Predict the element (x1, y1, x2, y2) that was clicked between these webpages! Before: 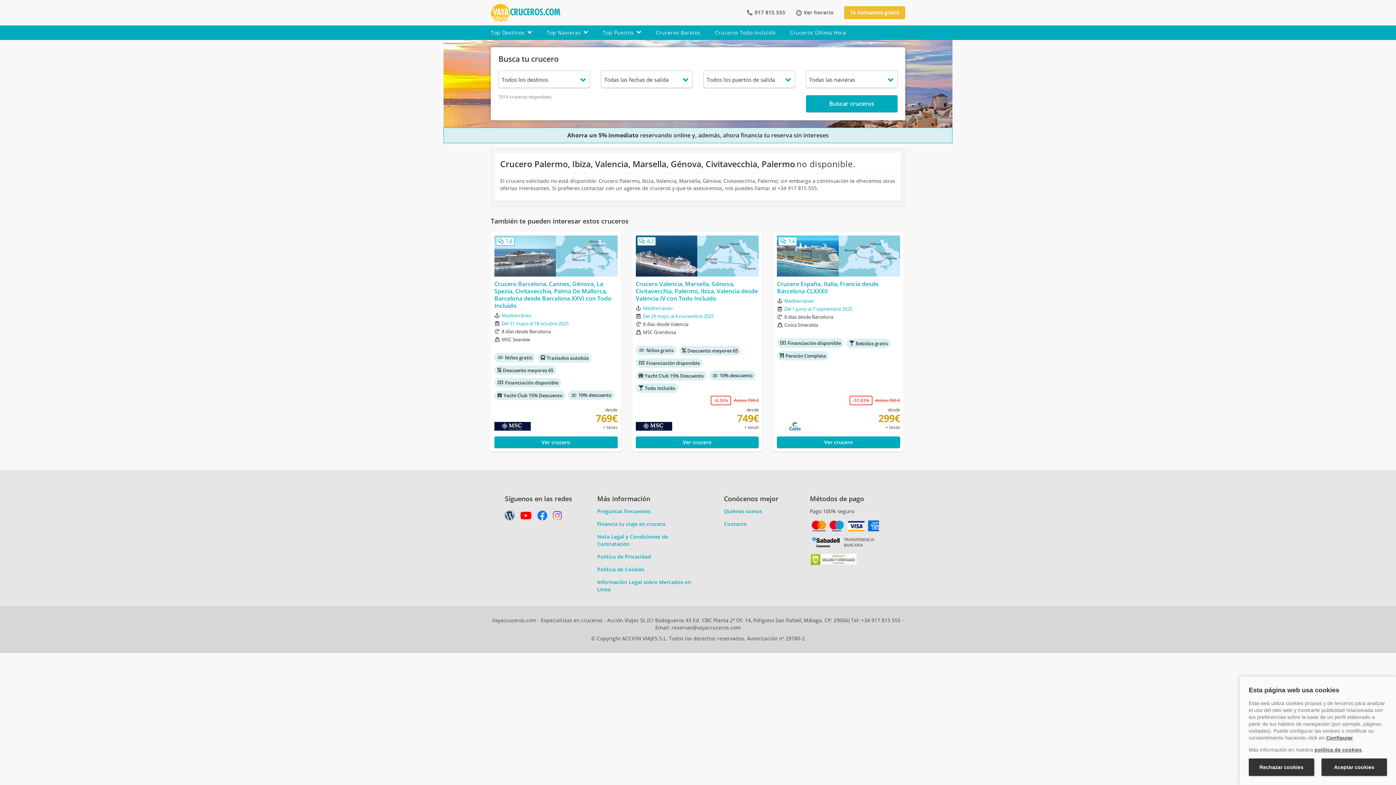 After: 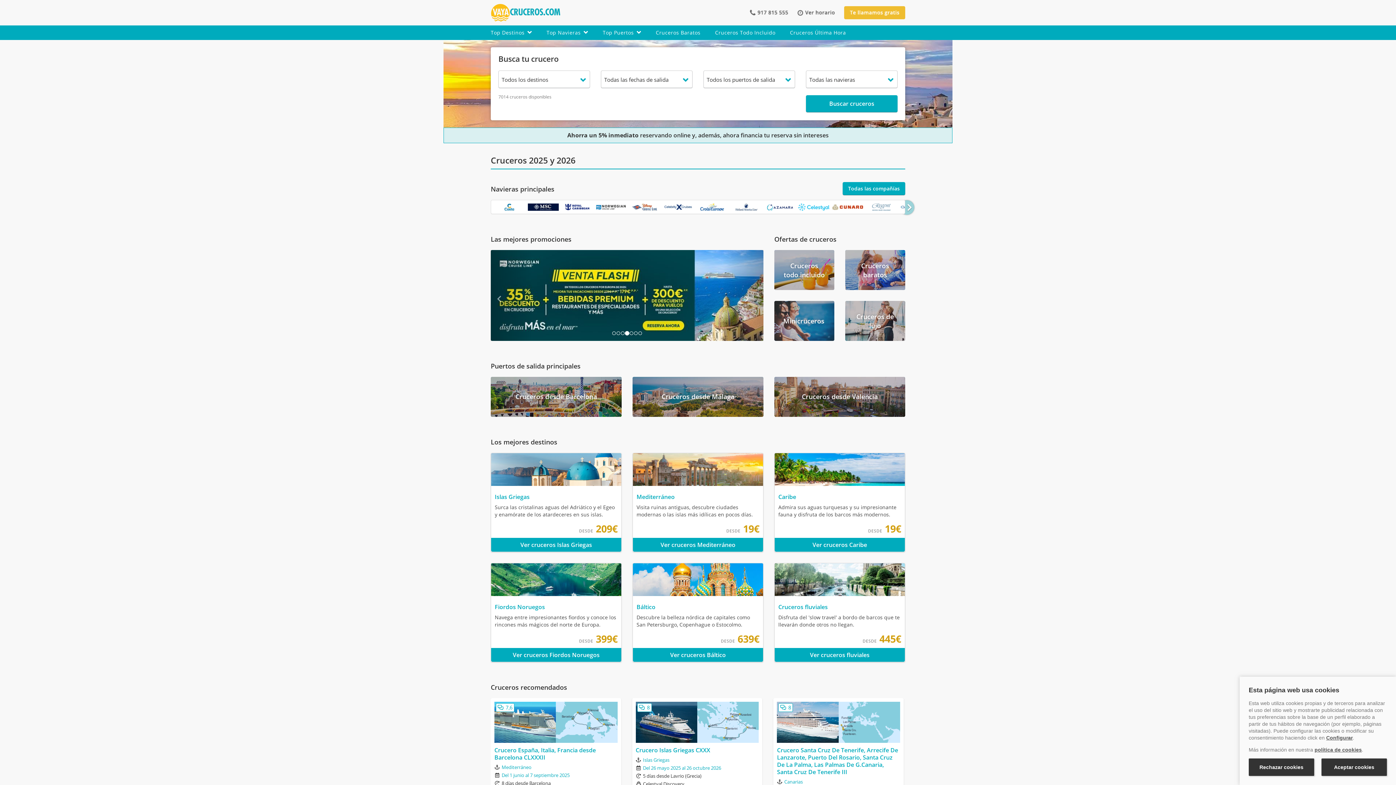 Action: bbox: (490, 3, 560, 21)